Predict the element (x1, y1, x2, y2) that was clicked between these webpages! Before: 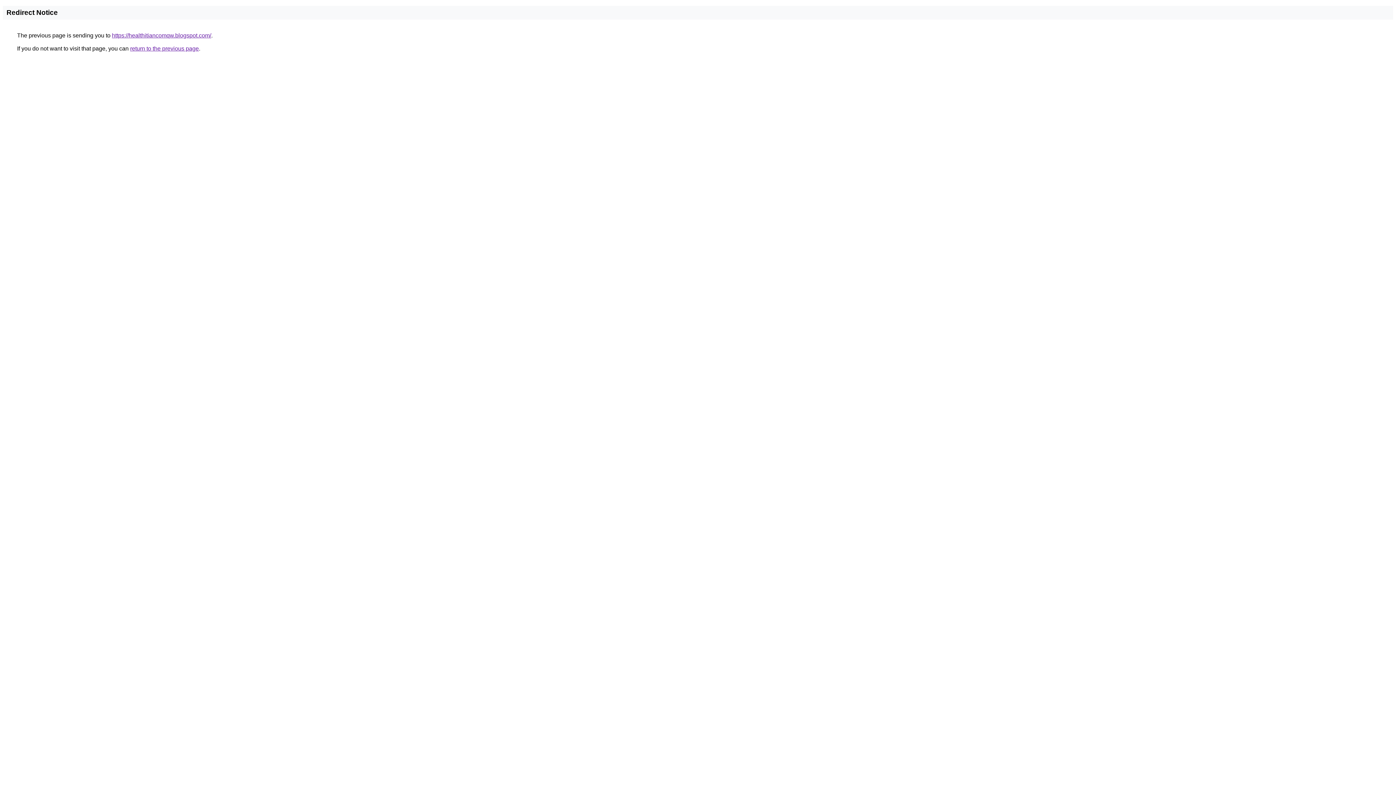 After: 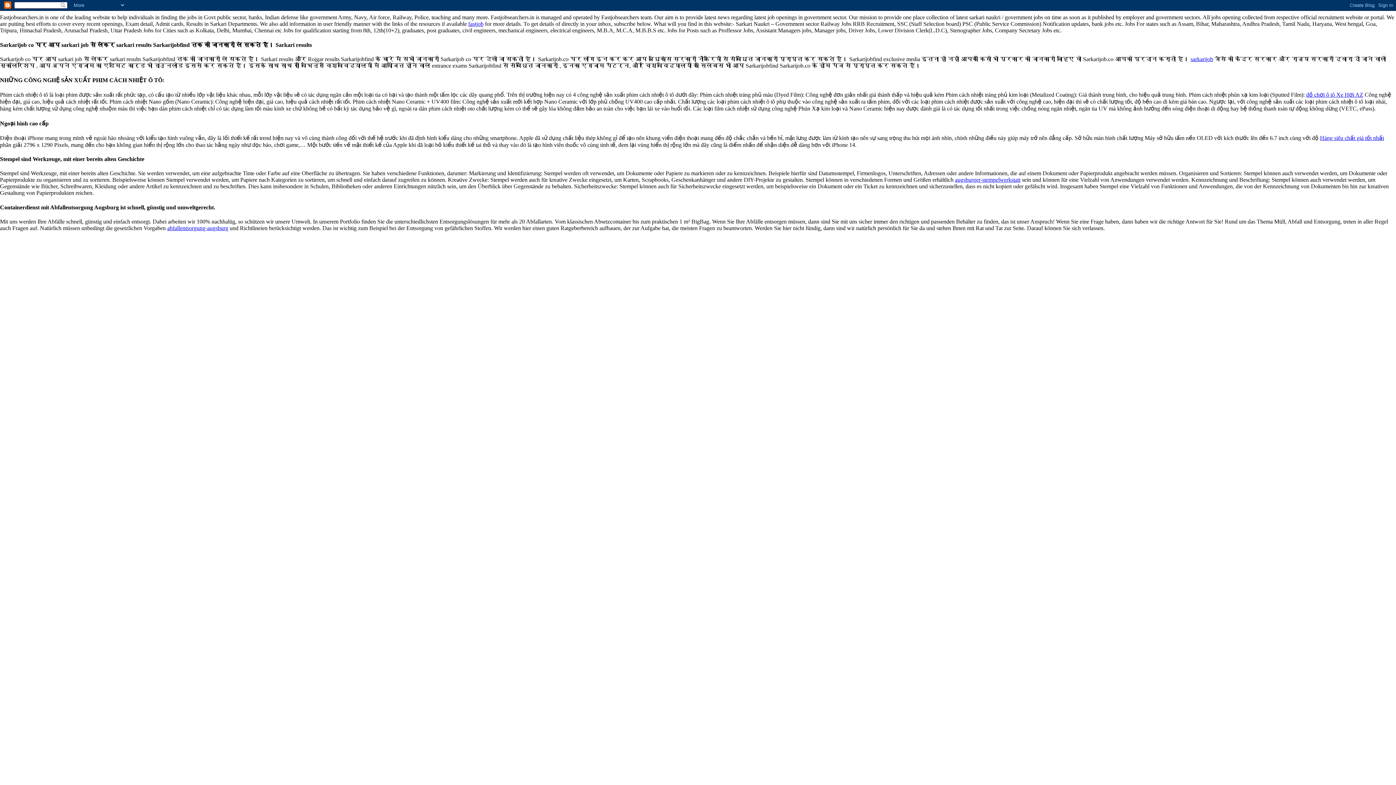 Action: bbox: (112, 32, 211, 38) label: https://healthitiancomqw.blogspot.com/